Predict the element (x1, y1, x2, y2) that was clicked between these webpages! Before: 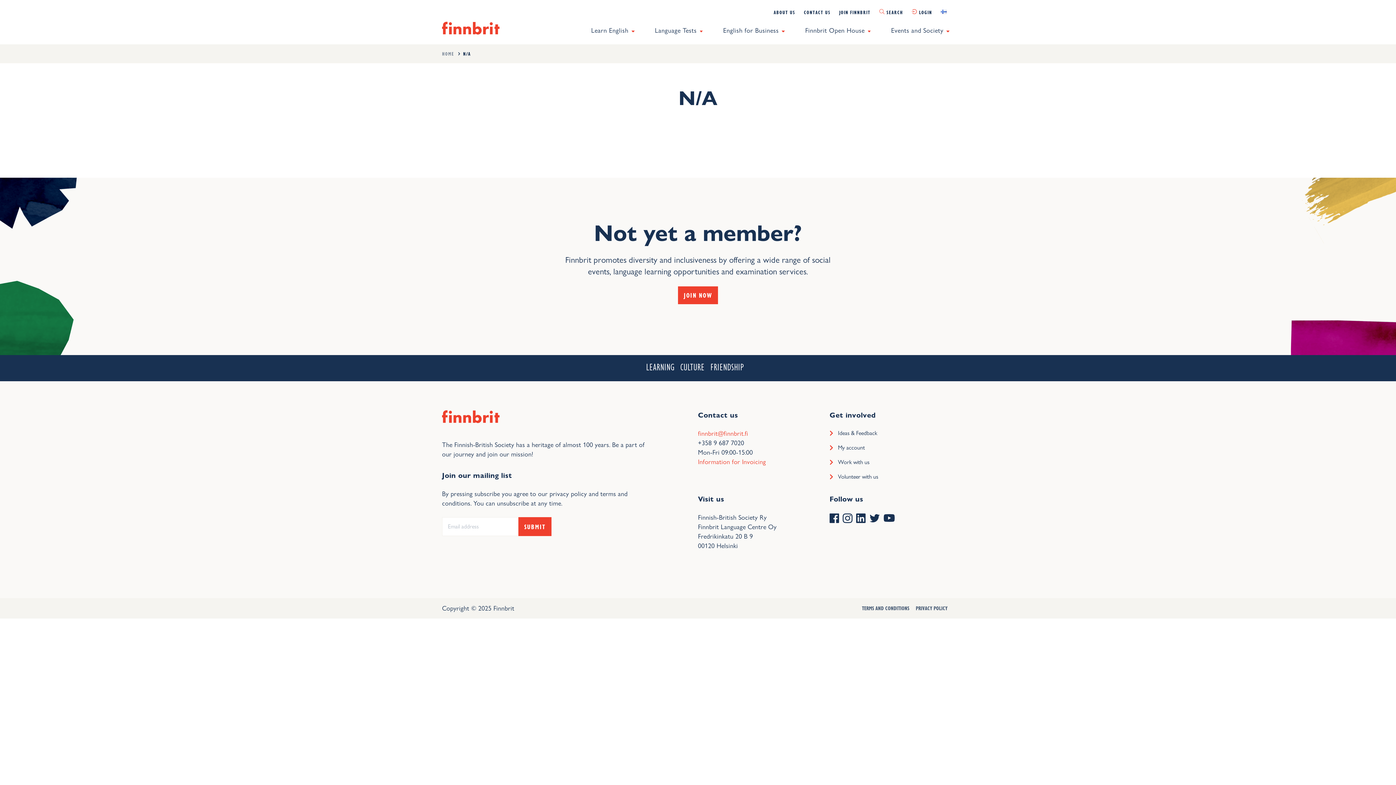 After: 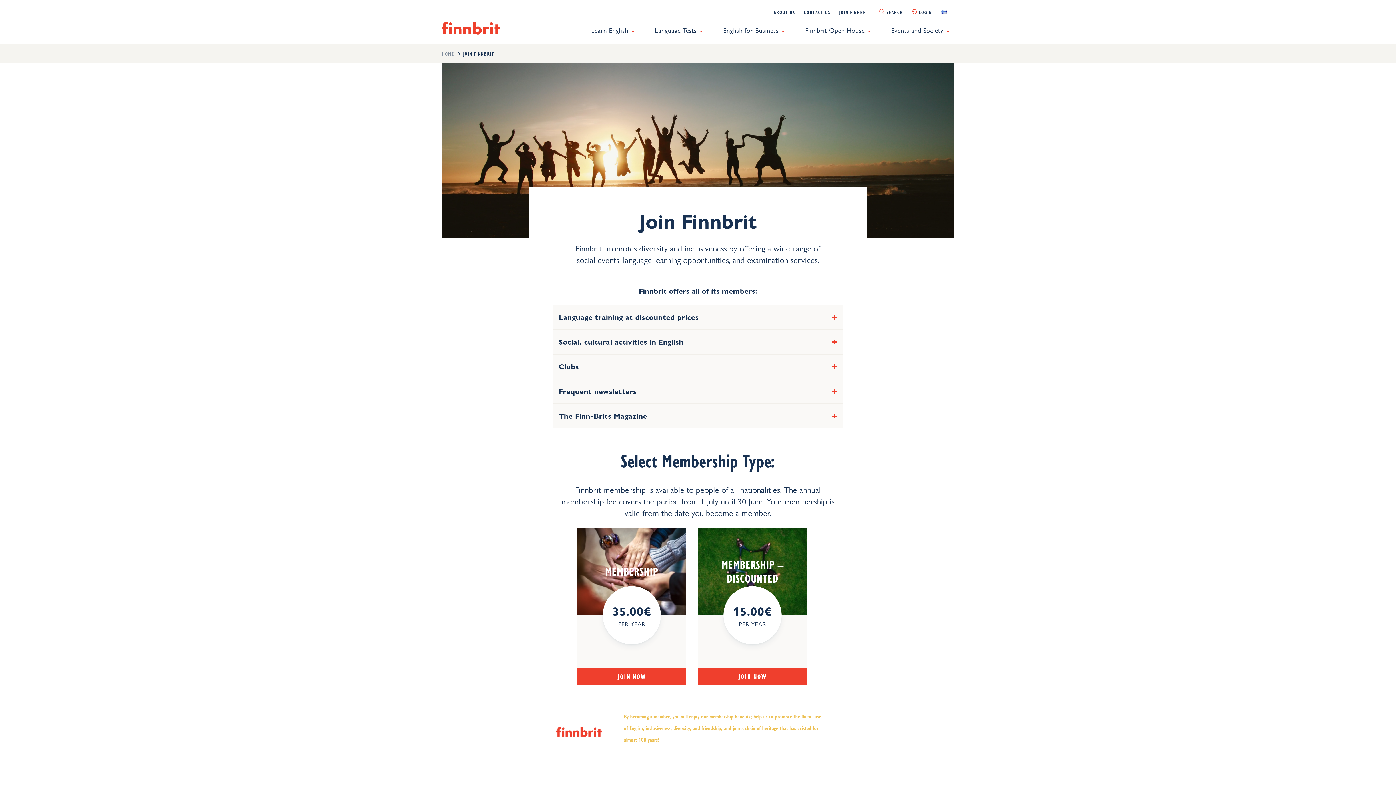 Action: label: JOIN FINNBRIT bbox: (839, 9, 870, 15)